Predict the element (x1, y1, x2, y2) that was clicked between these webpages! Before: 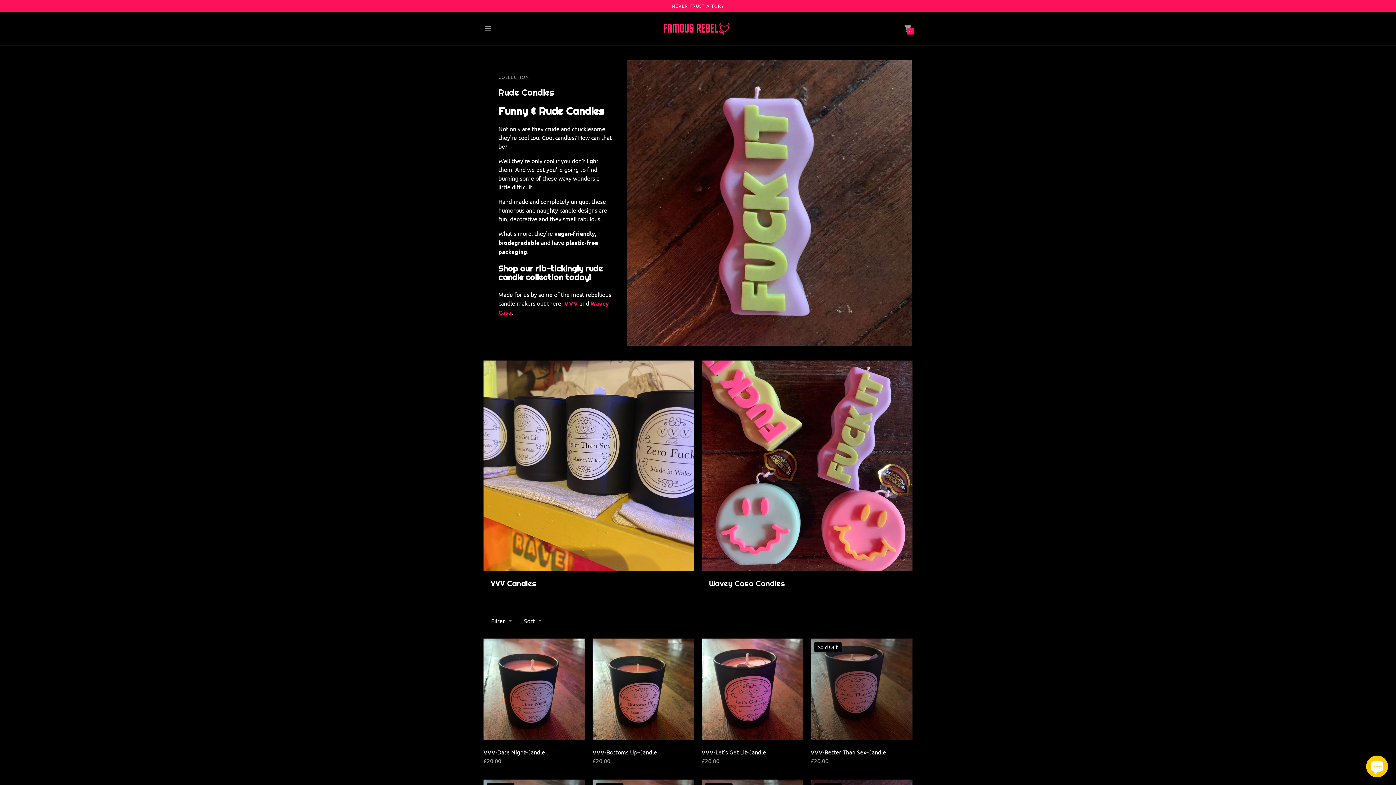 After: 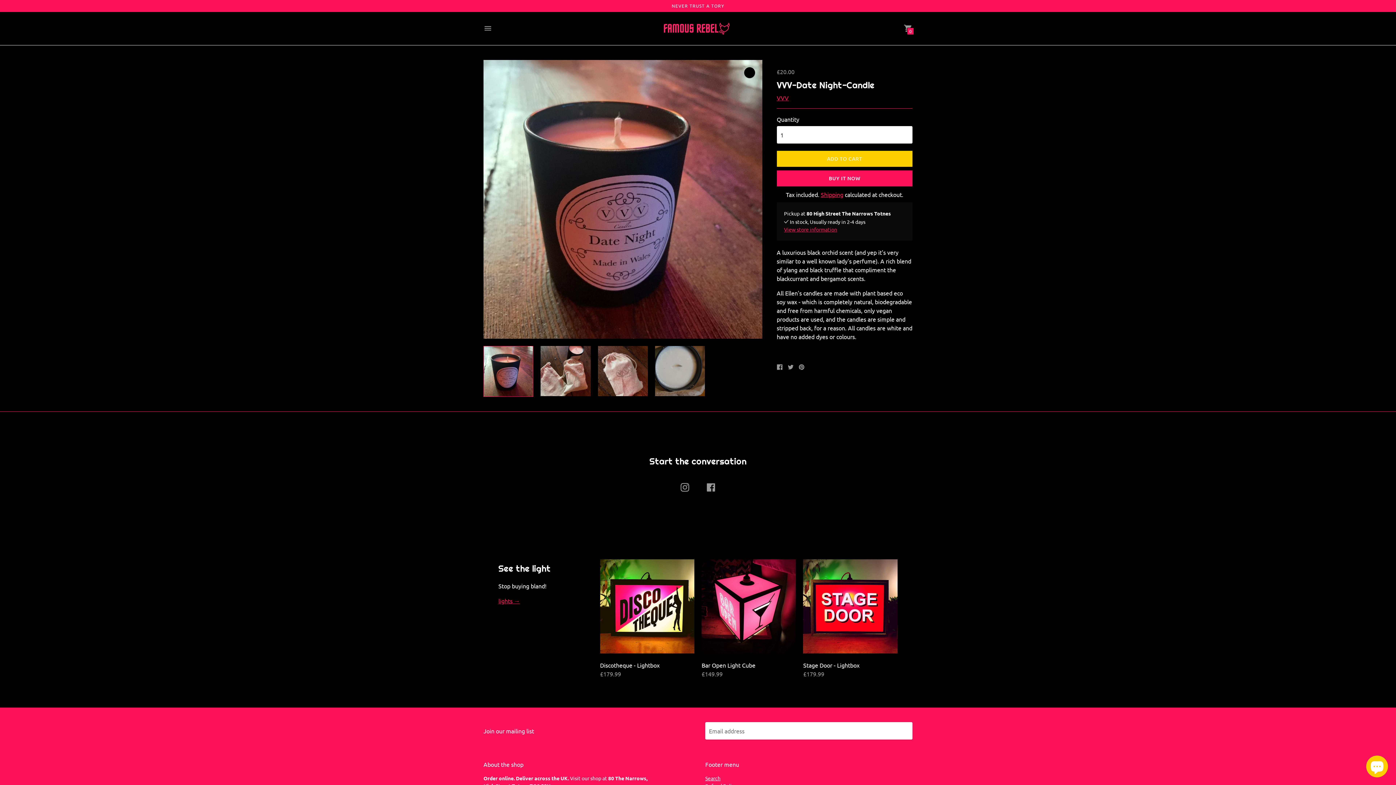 Action: label: VVV-Date Night-Candle bbox: (483, 748, 545, 756)